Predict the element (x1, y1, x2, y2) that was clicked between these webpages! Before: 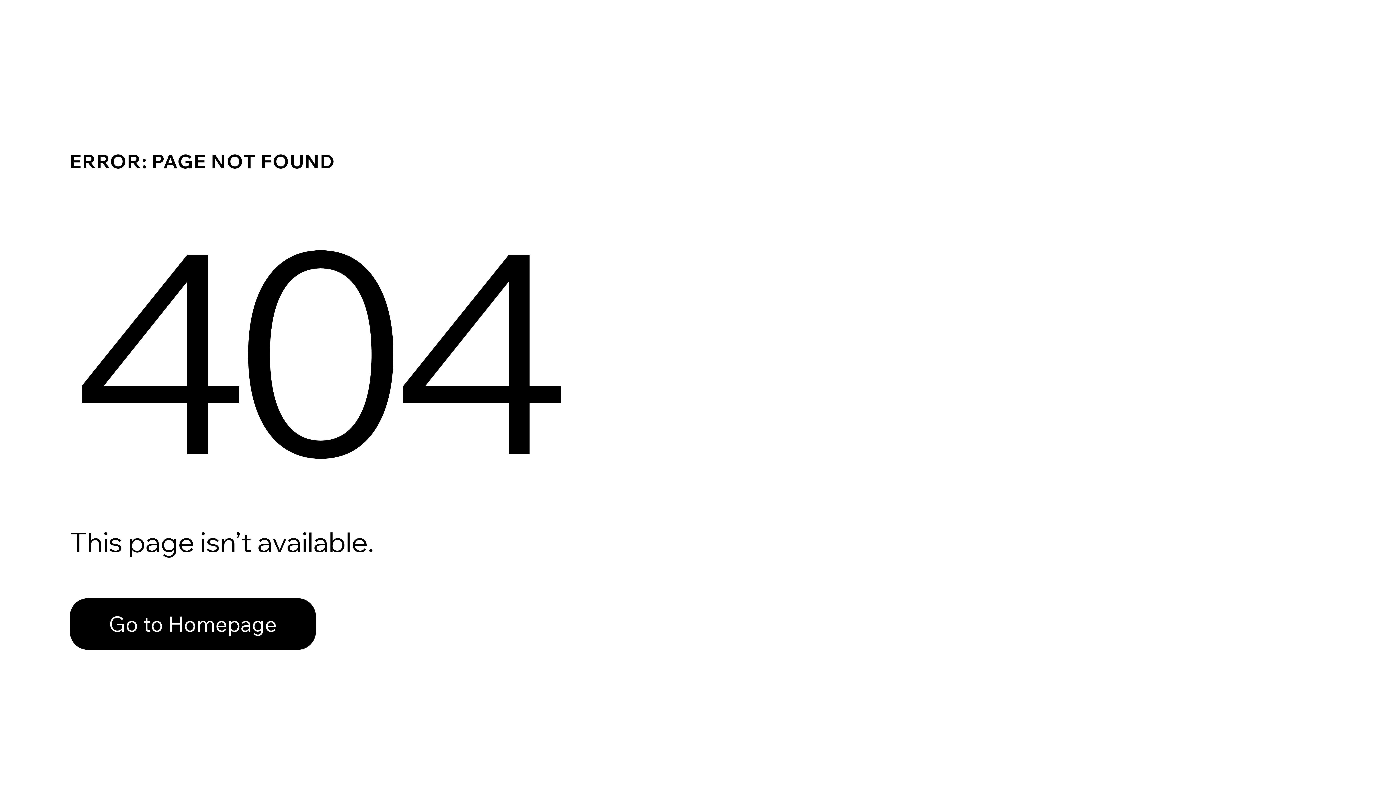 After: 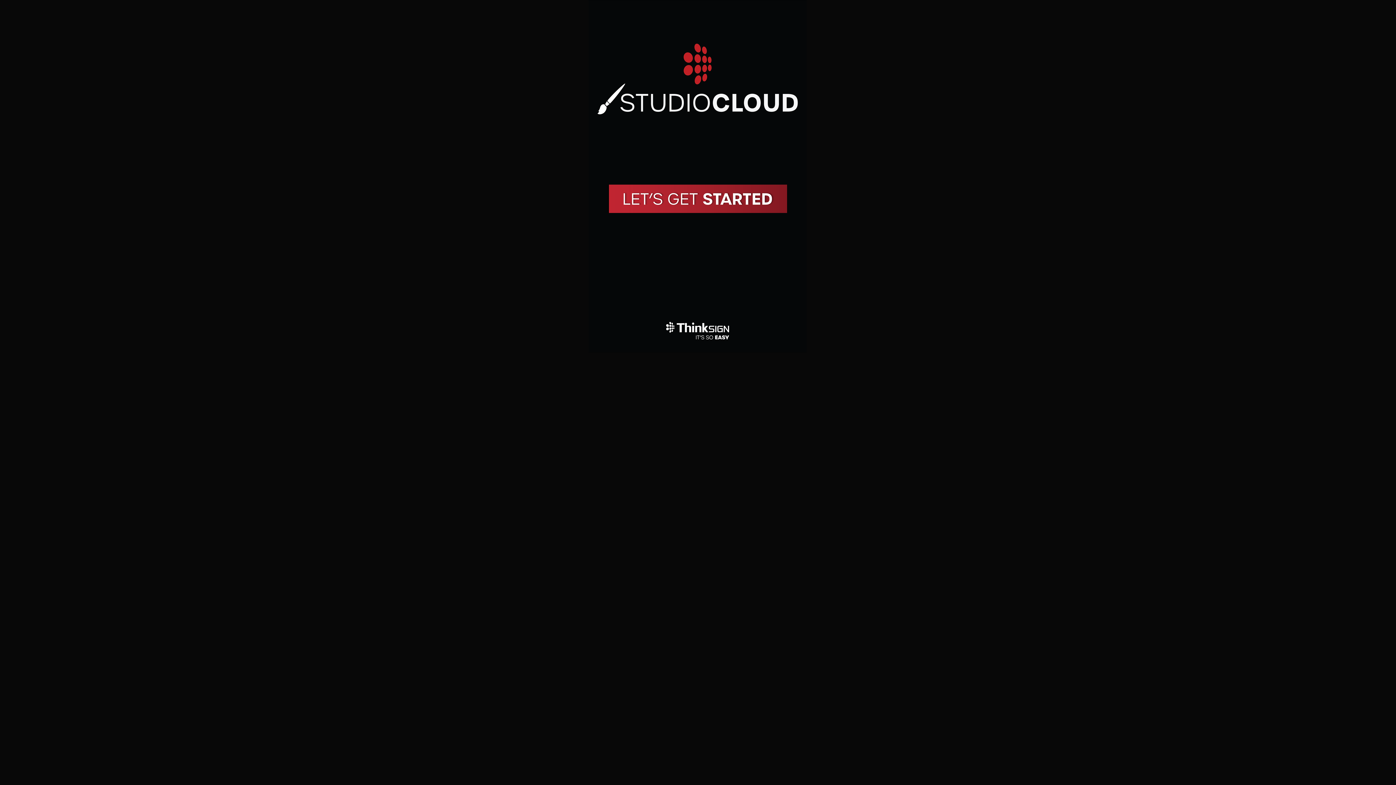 Action: bbox: (69, 598, 316, 650) label: Go to Homepage